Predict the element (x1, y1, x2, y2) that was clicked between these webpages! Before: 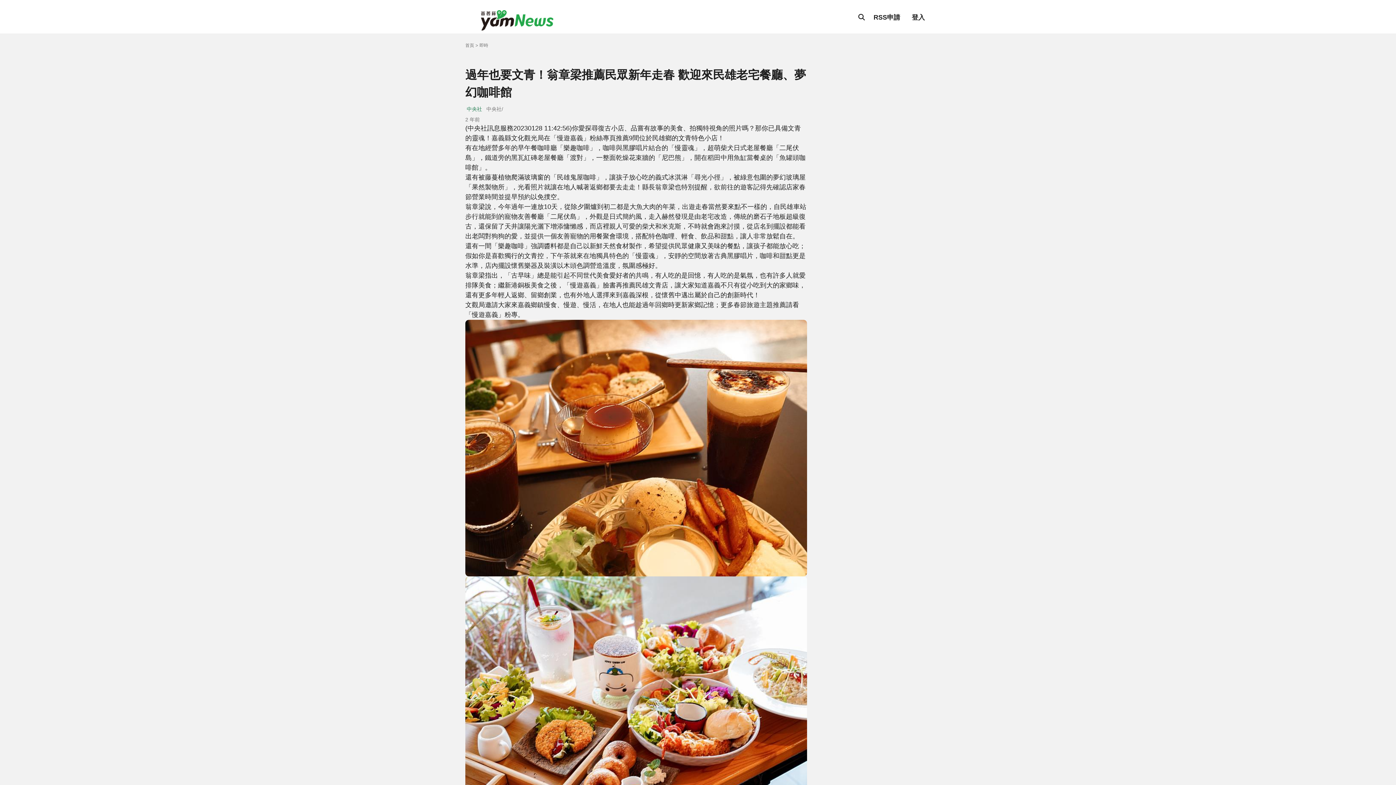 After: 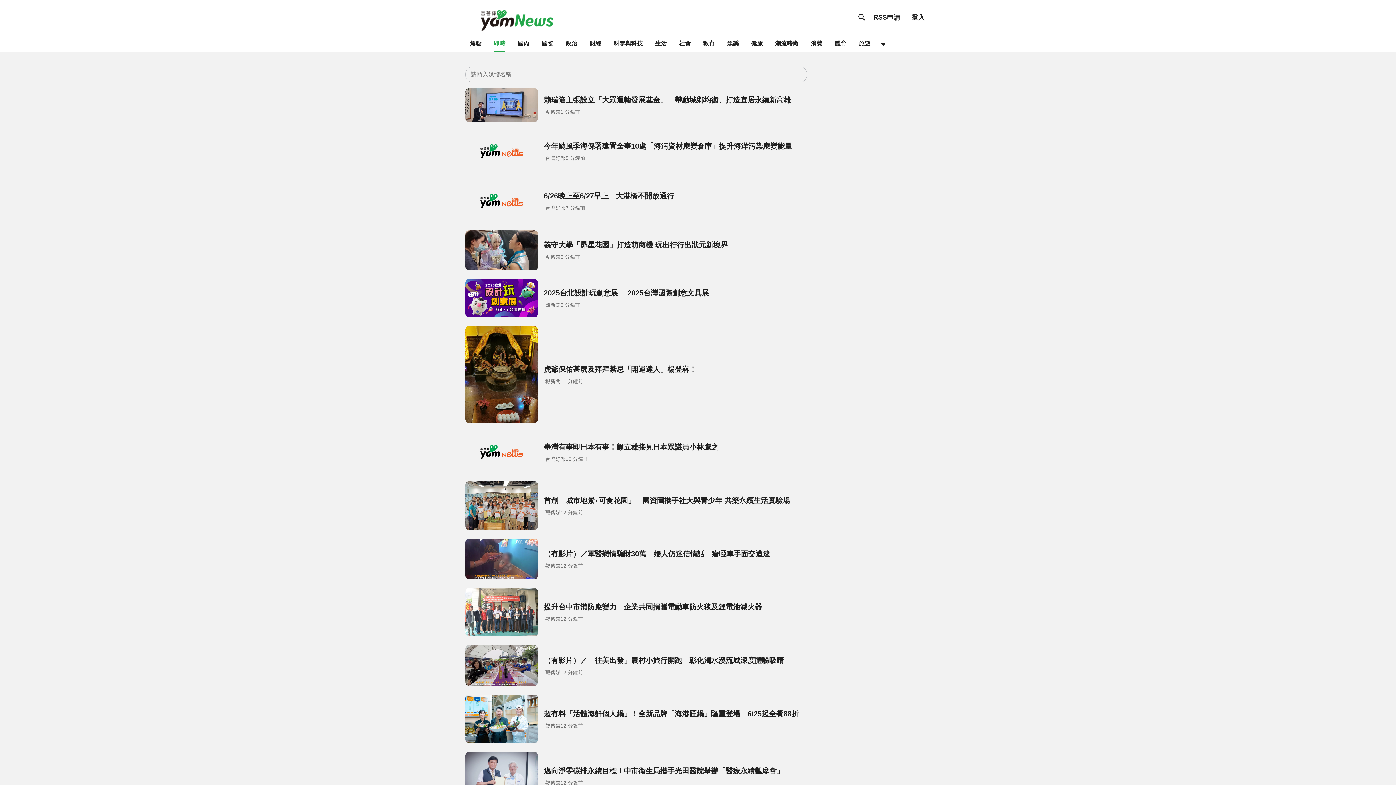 Action: label: 即時 bbox: (475, 42, 488, 48)